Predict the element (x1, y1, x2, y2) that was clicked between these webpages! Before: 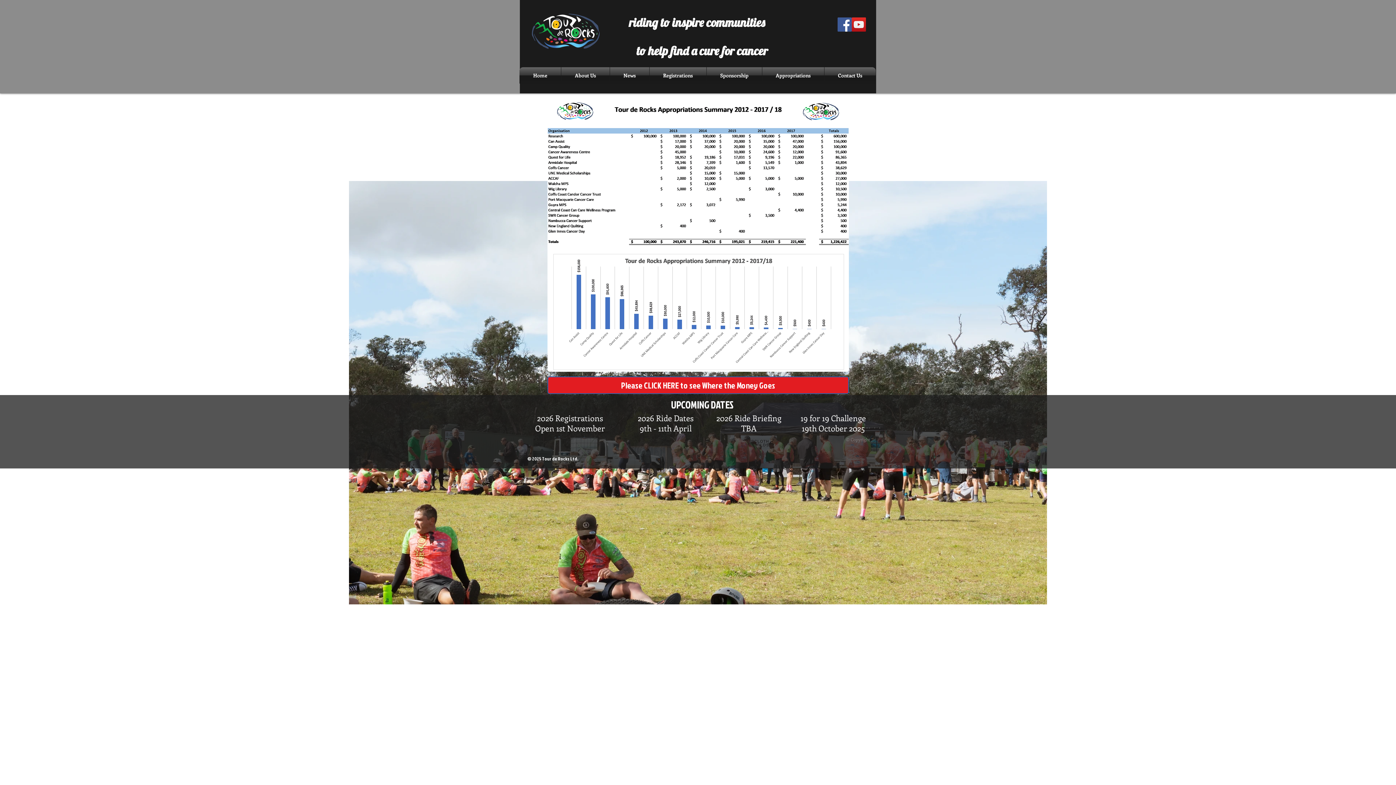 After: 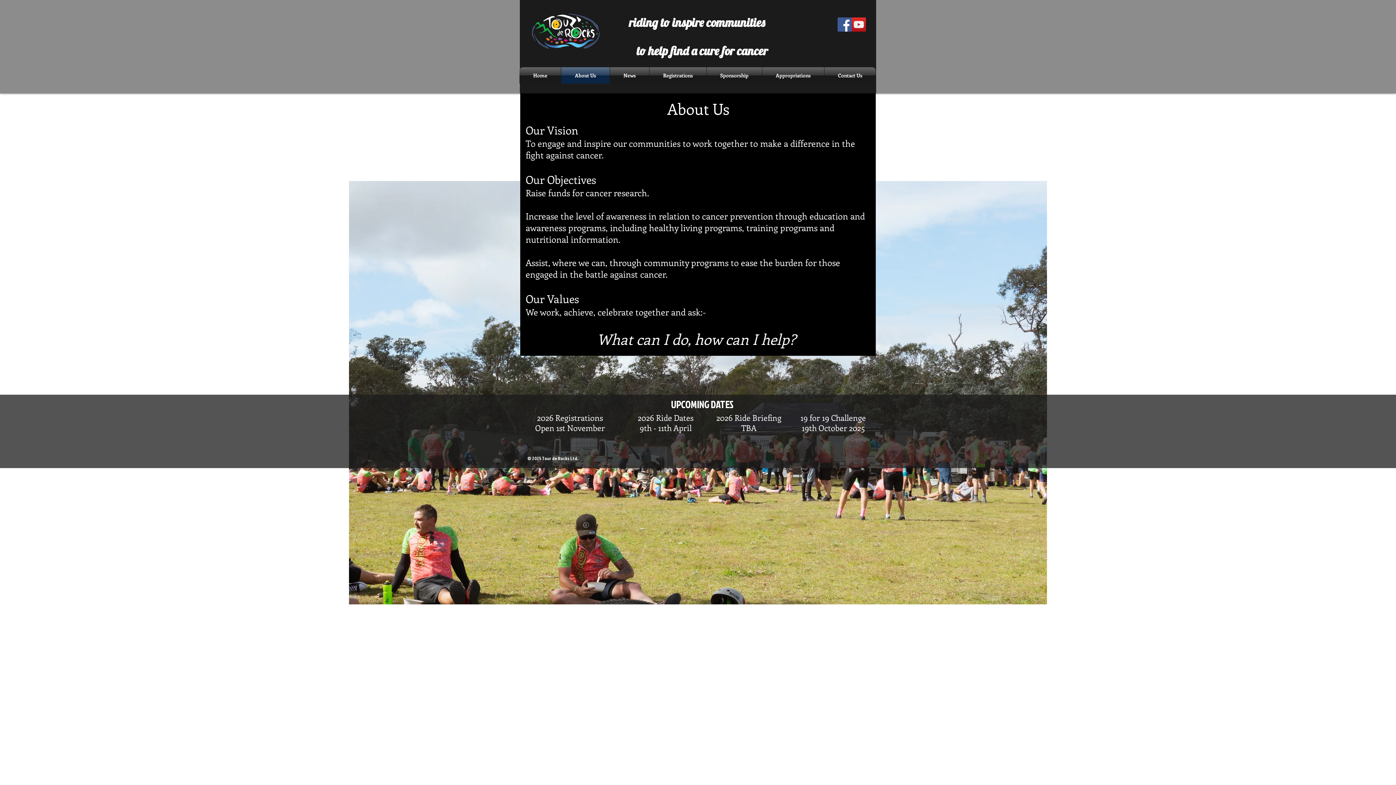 Action: label: About Us bbox: (561, 67, 609, 83)